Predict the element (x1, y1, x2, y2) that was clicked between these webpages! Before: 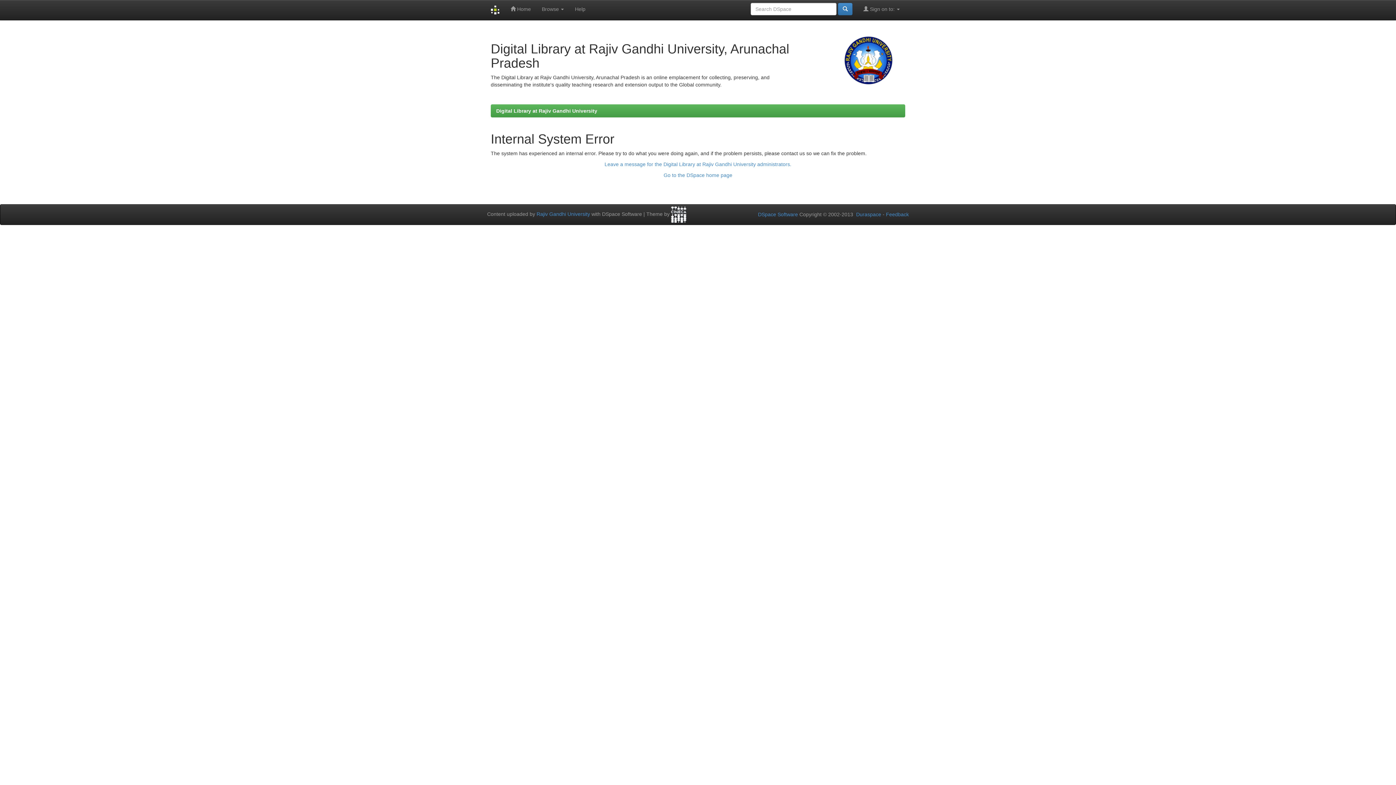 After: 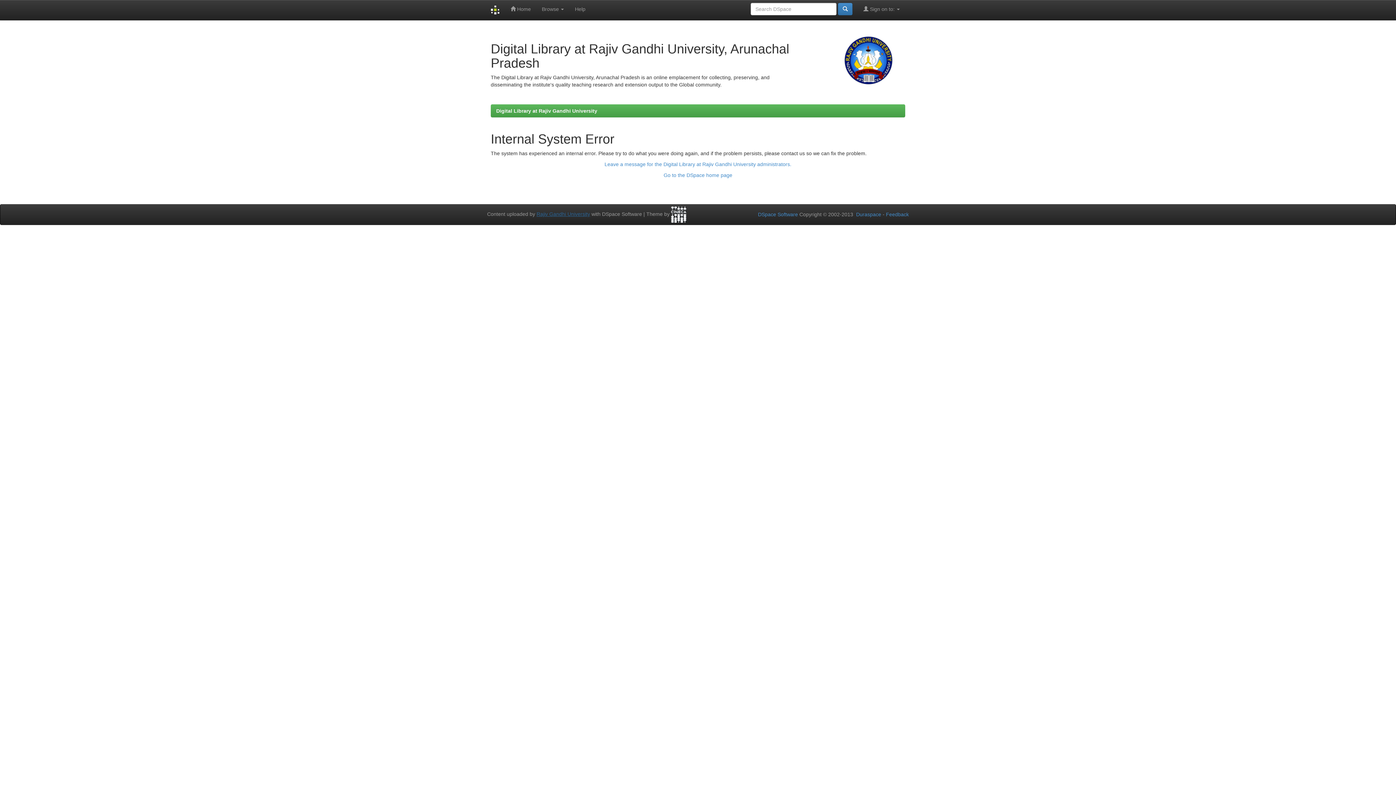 Action: label: Rajiv Gandhi University bbox: (536, 211, 590, 217)